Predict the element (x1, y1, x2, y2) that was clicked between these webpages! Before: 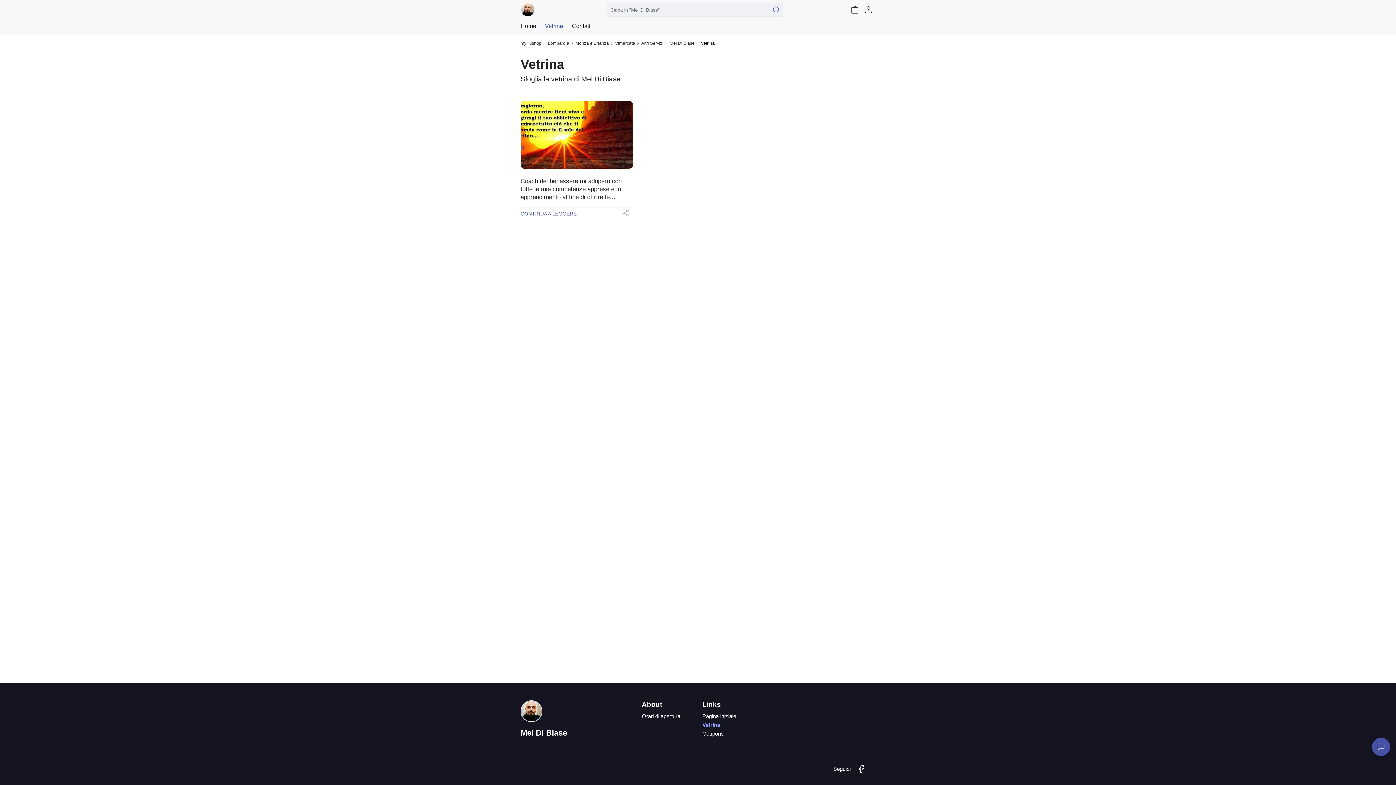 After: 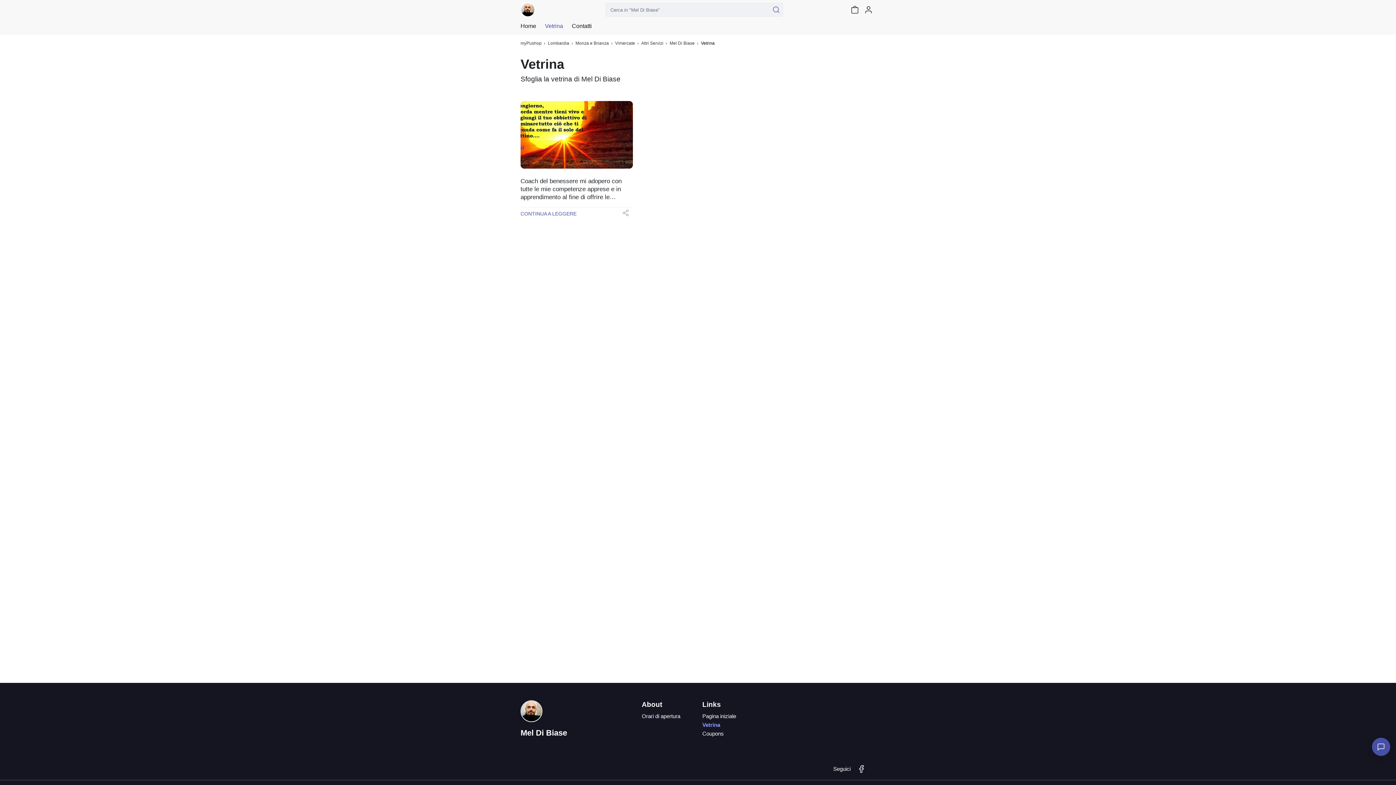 Action: bbox: (702, 722, 720, 728) label: Vetrina